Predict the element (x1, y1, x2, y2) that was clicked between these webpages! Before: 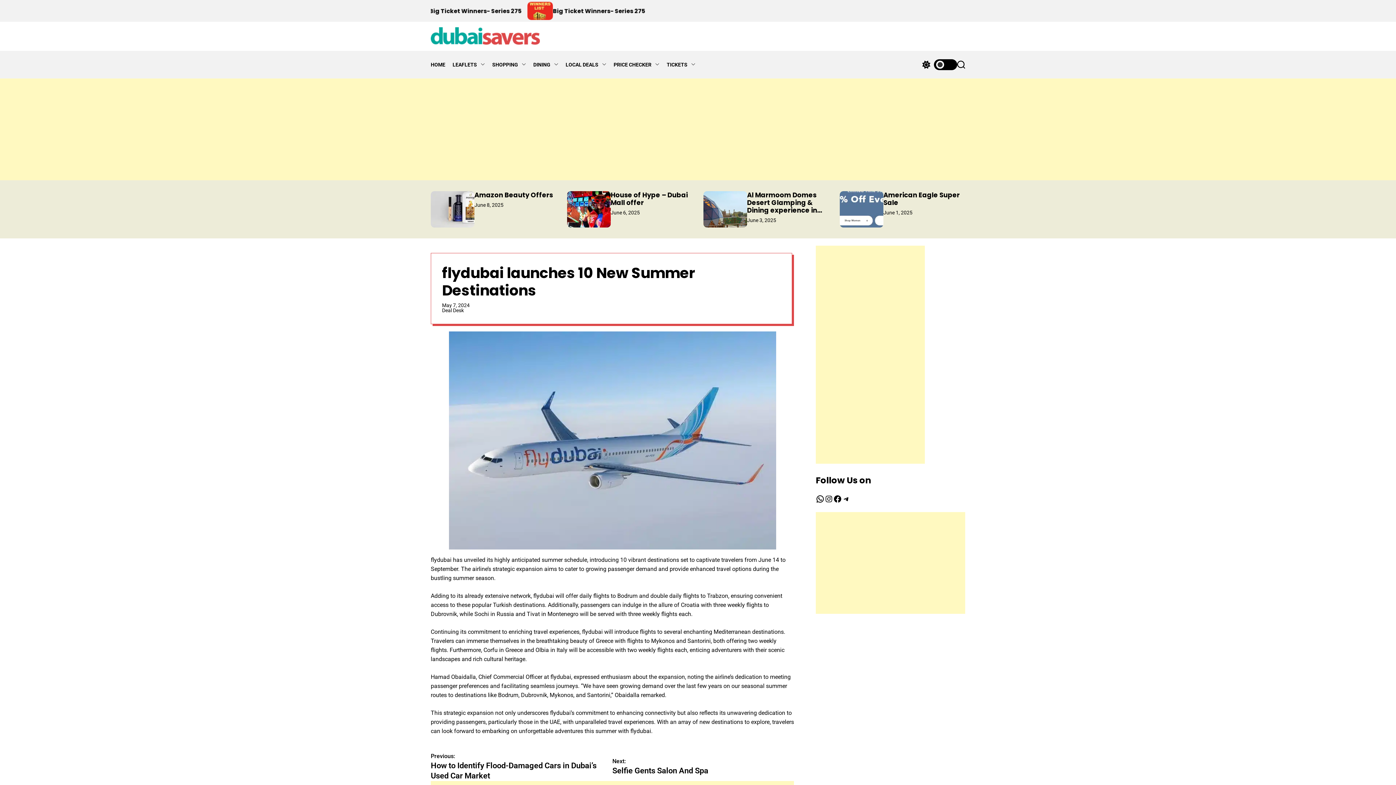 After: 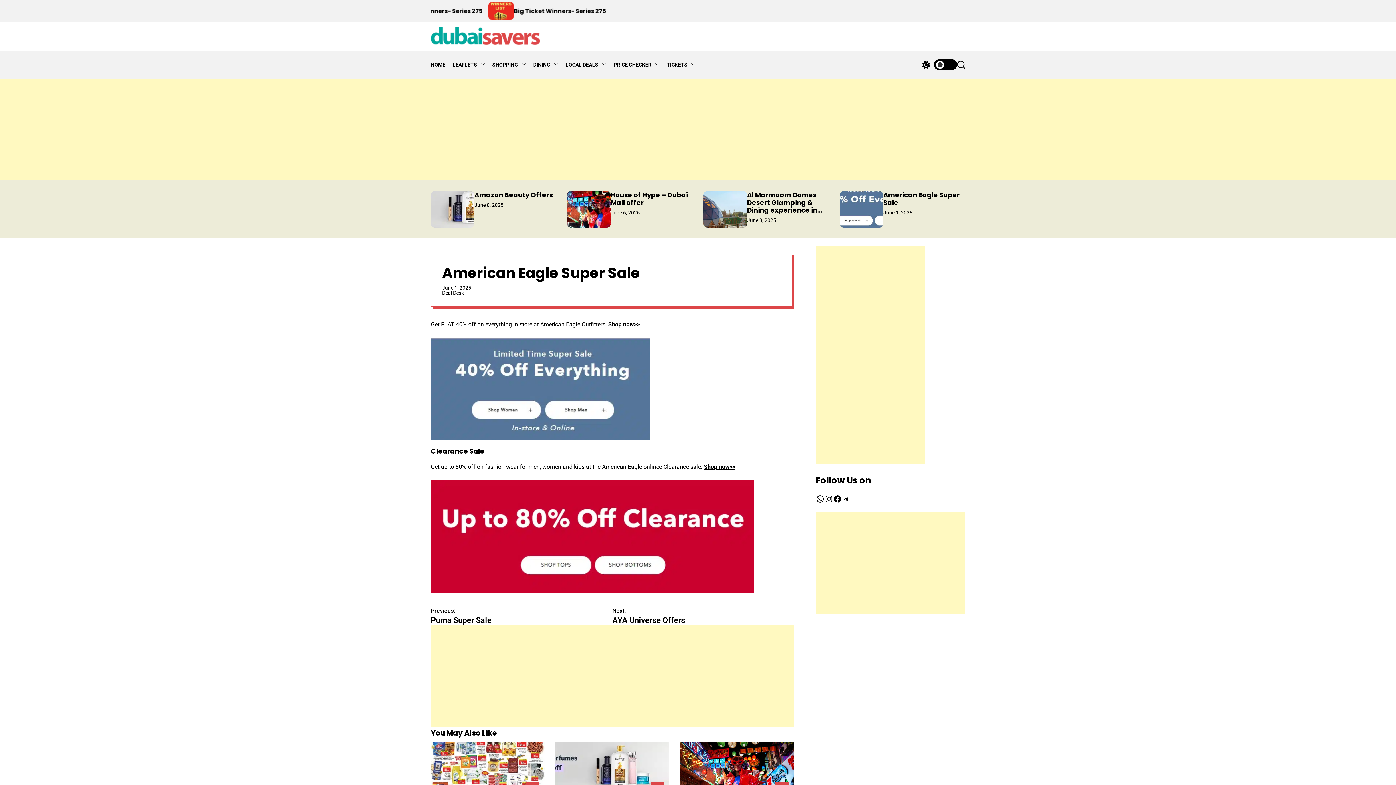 Action: bbox: (840, 191, 883, 227)